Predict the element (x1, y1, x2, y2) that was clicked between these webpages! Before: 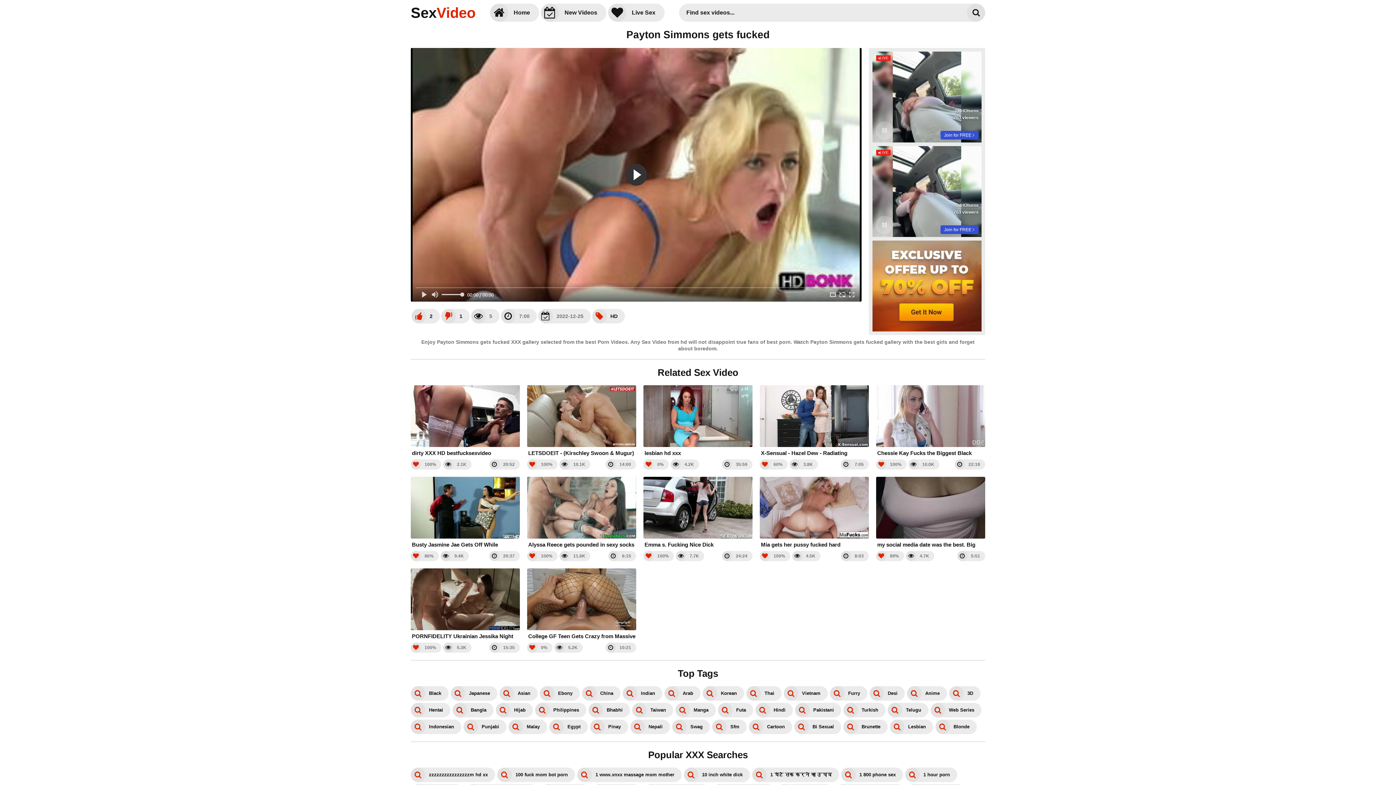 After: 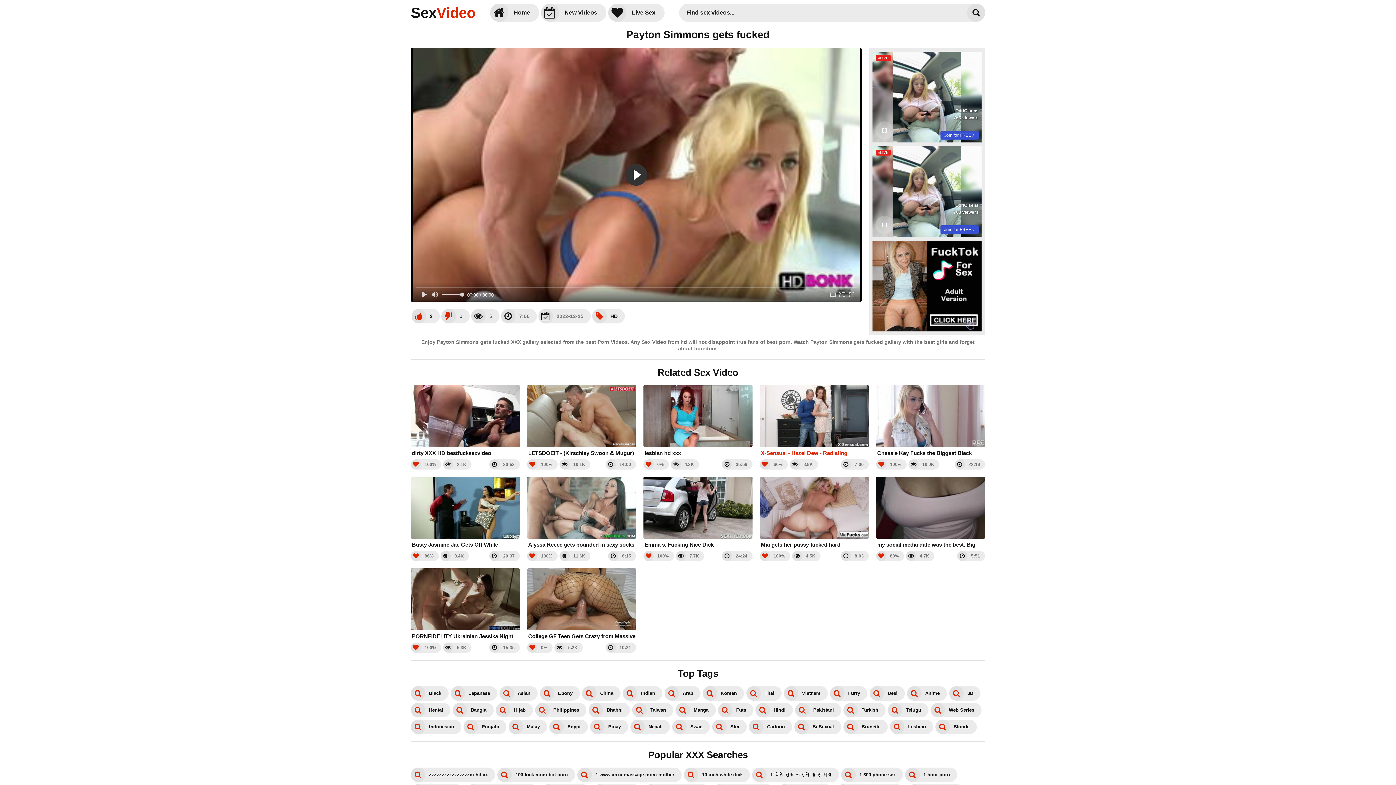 Action: bbox: (760, 385, 869, 457) label: X-Sensual - Hazel Dew - Radiating satisfaction